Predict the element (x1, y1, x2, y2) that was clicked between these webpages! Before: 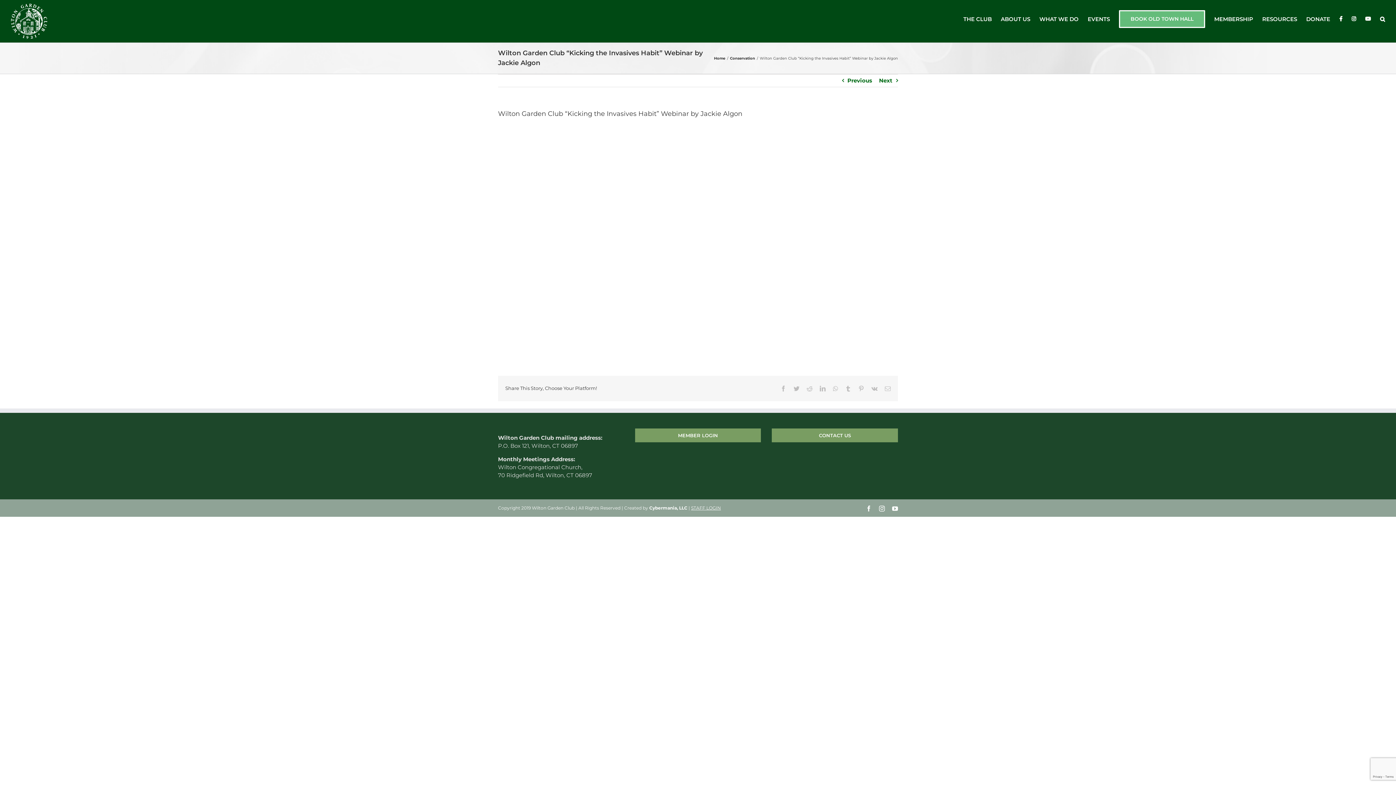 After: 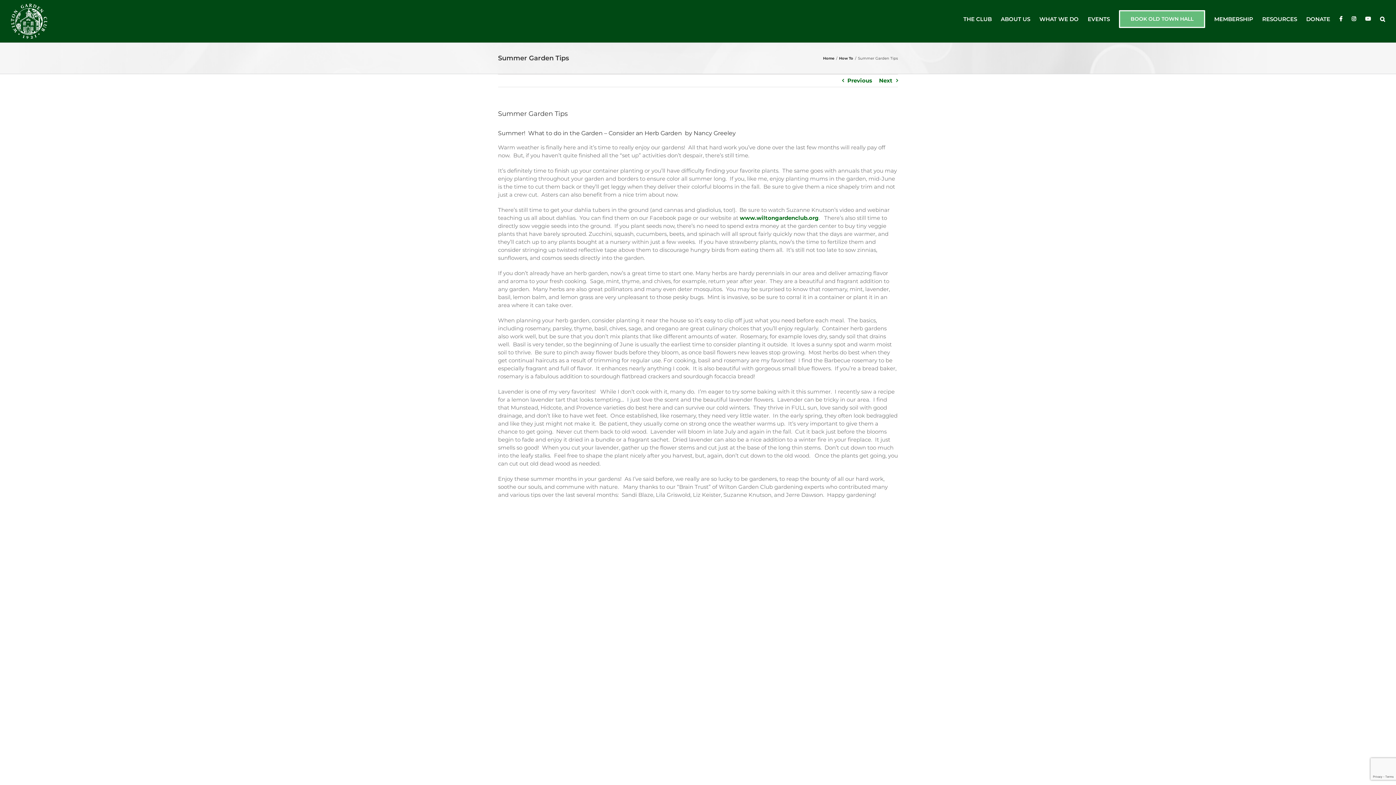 Action: label: Previous bbox: (847, 74, 872, 86)